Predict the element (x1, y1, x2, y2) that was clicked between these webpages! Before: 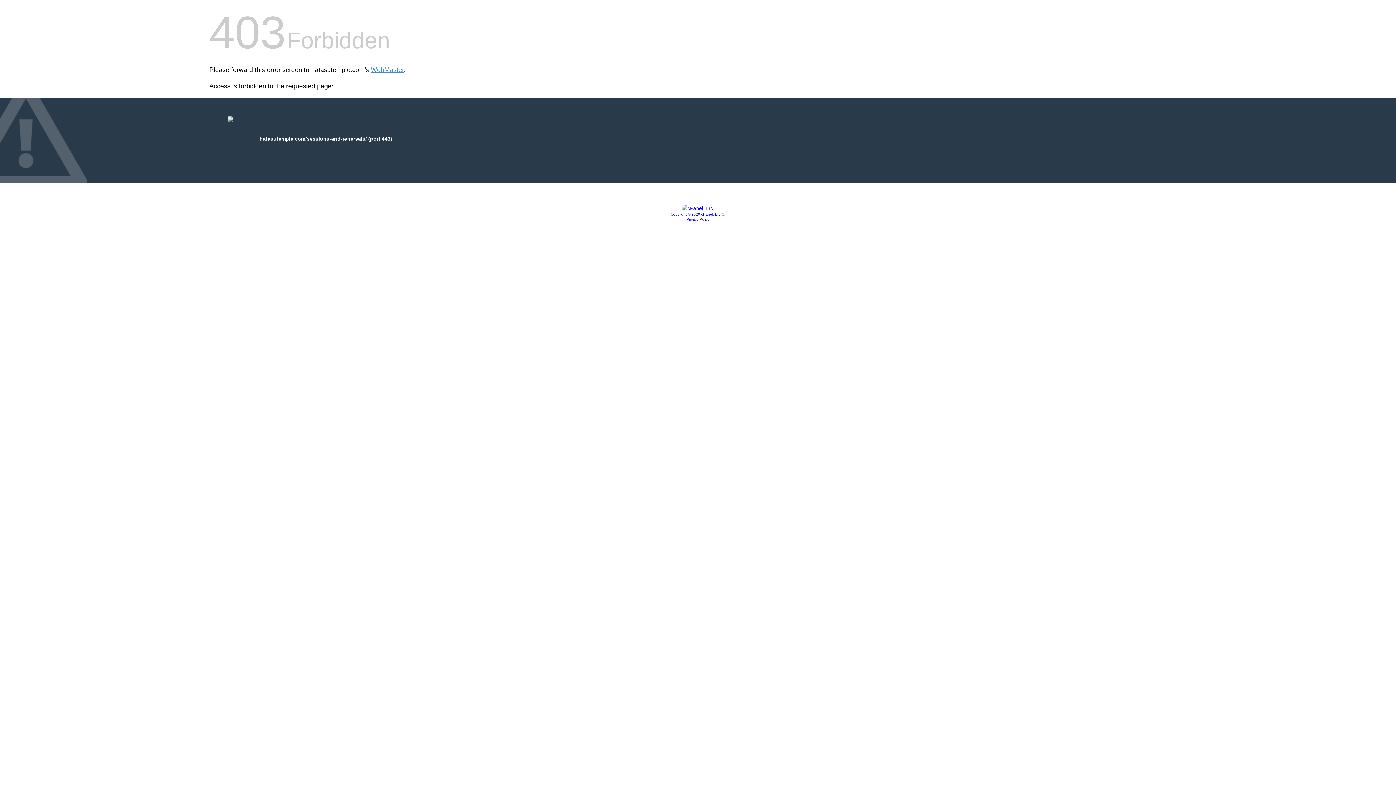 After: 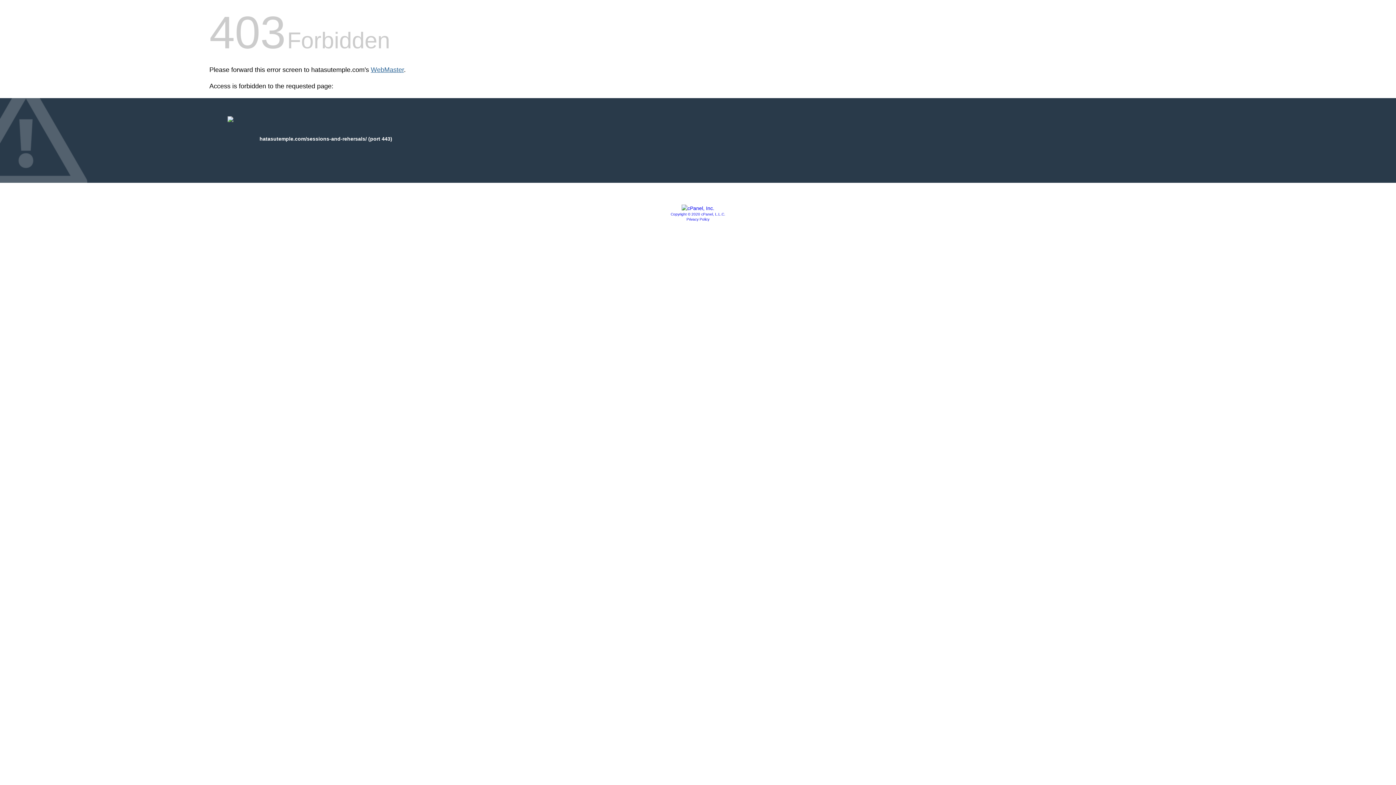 Action: label: WebMaster bbox: (370, 66, 404, 73)